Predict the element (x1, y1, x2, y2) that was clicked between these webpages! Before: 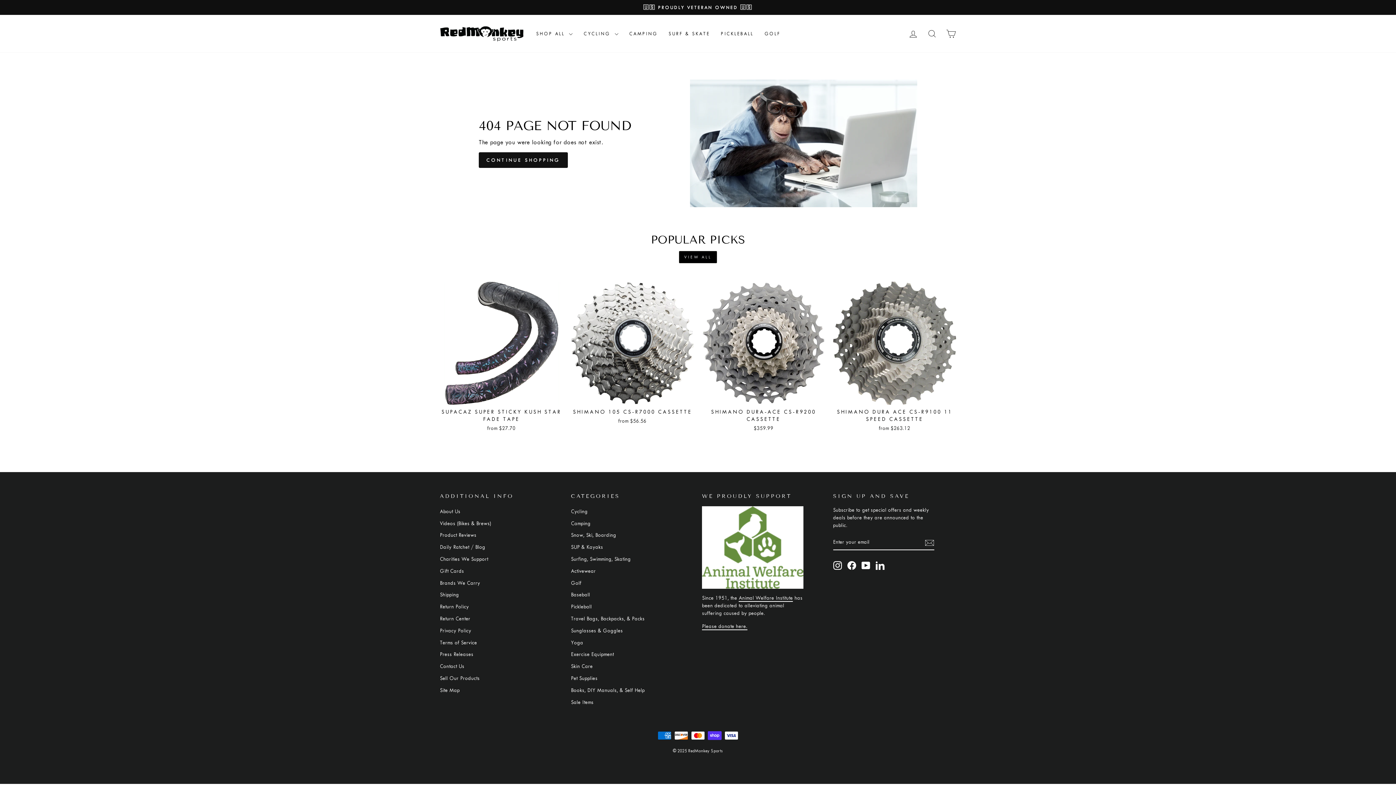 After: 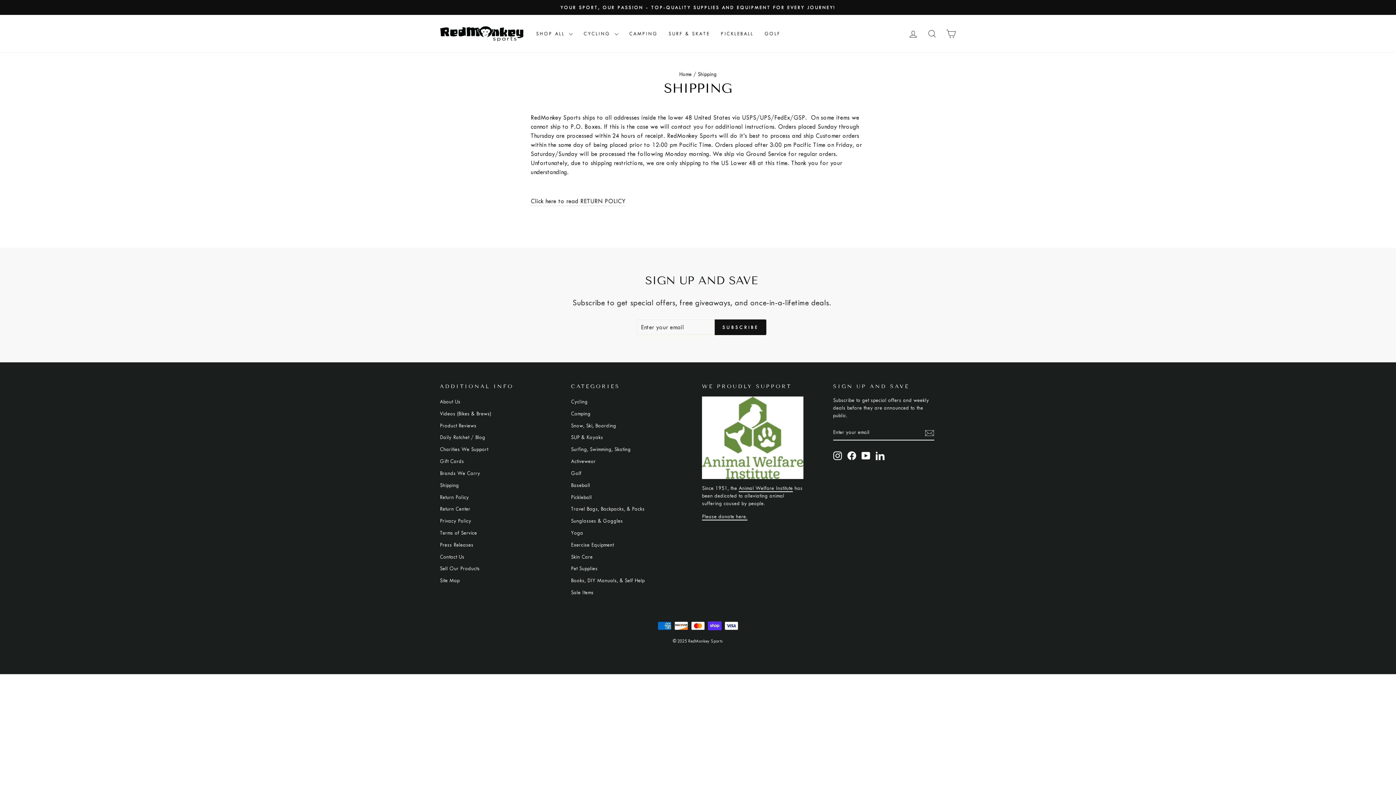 Action: bbox: (440, 589, 459, 600) label: Shipping